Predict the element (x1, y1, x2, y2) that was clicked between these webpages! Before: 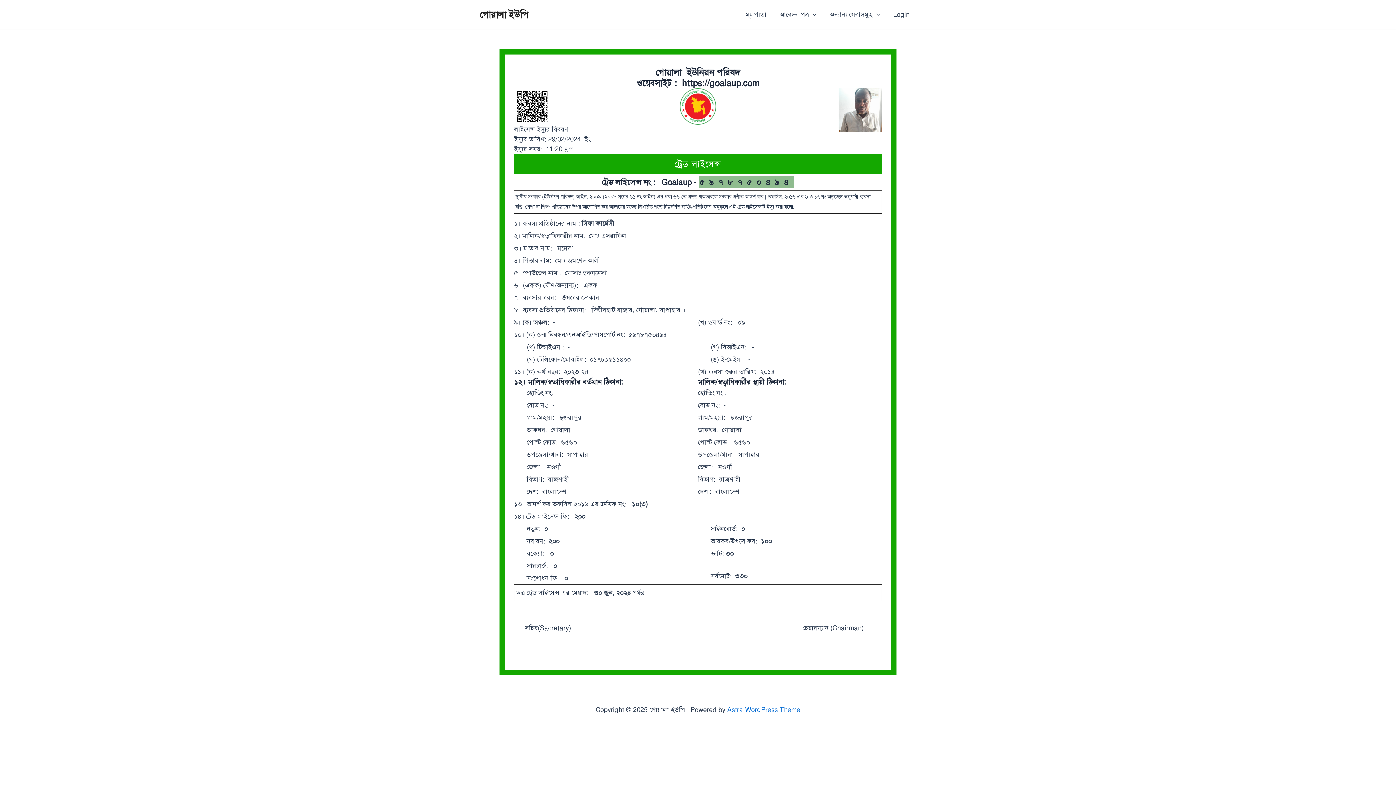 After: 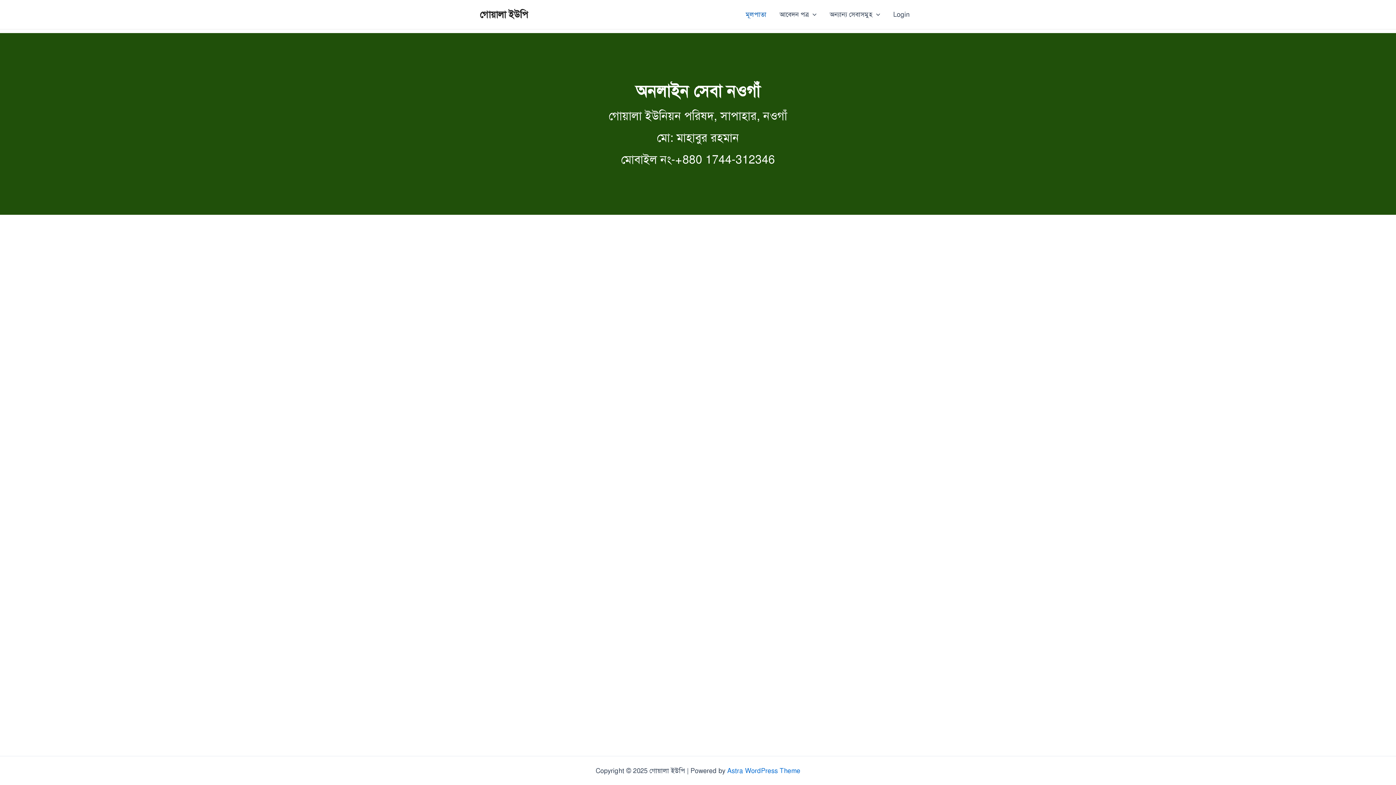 Action: label: মূলপাতা bbox: (739, 0, 773, 29)